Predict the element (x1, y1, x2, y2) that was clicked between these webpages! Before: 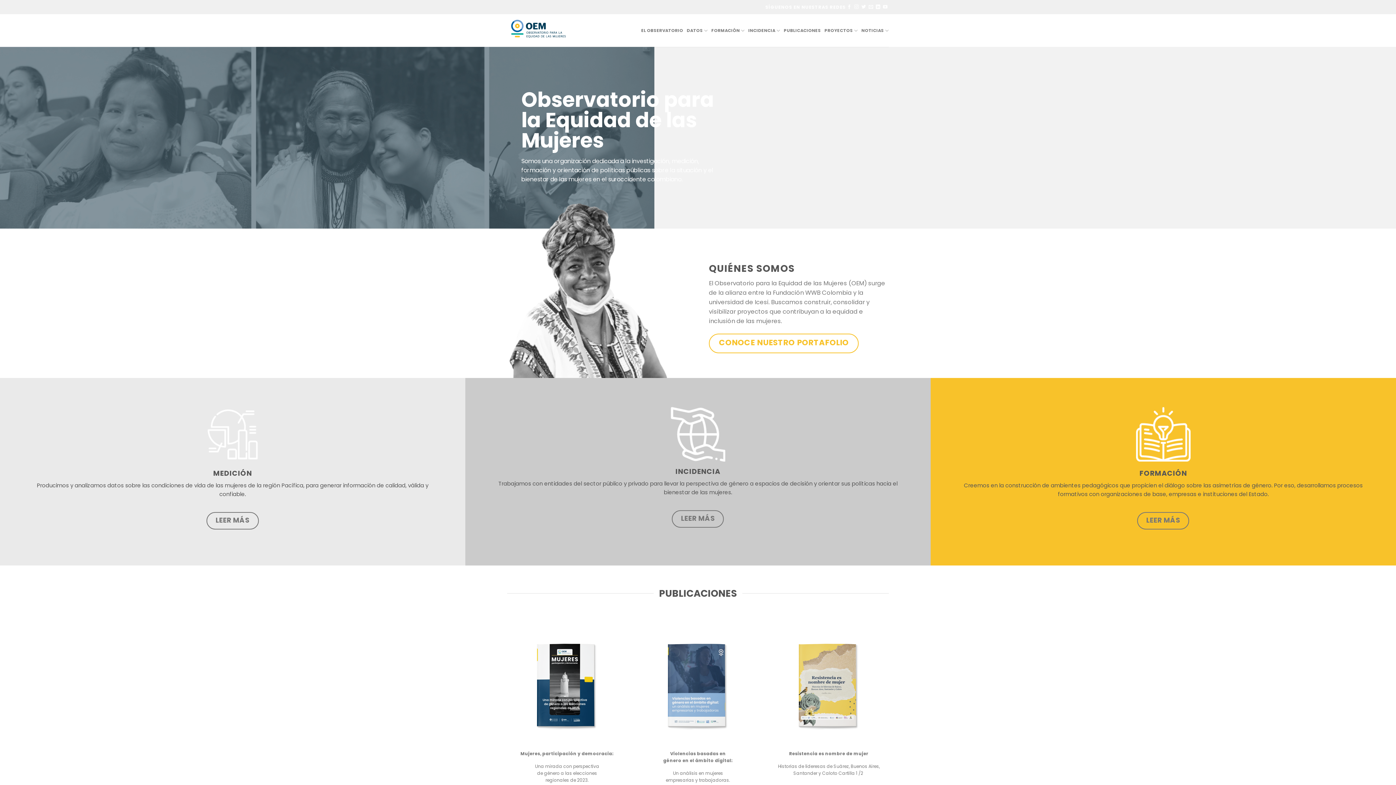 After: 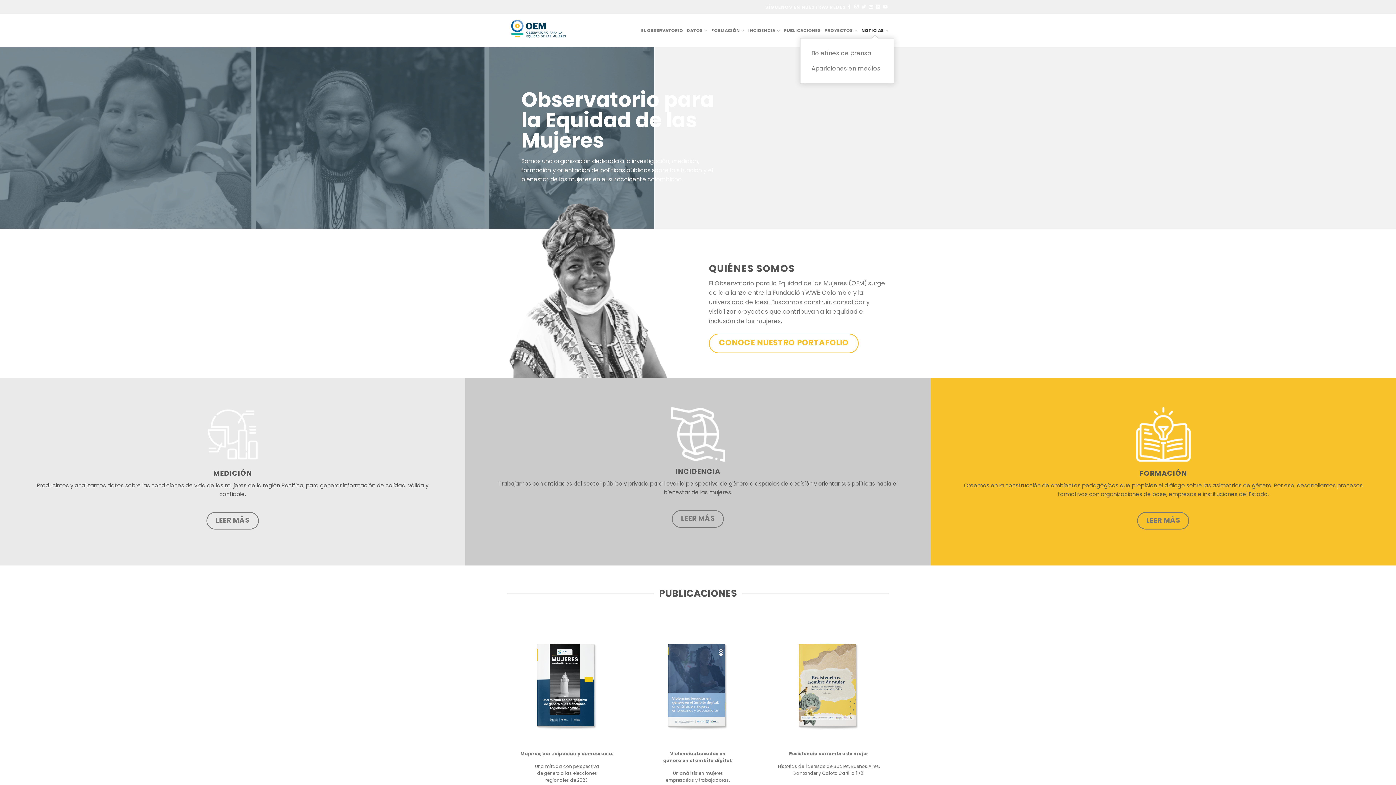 Action: bbox: (861, 23, 889, 37) label: NOTICIAS